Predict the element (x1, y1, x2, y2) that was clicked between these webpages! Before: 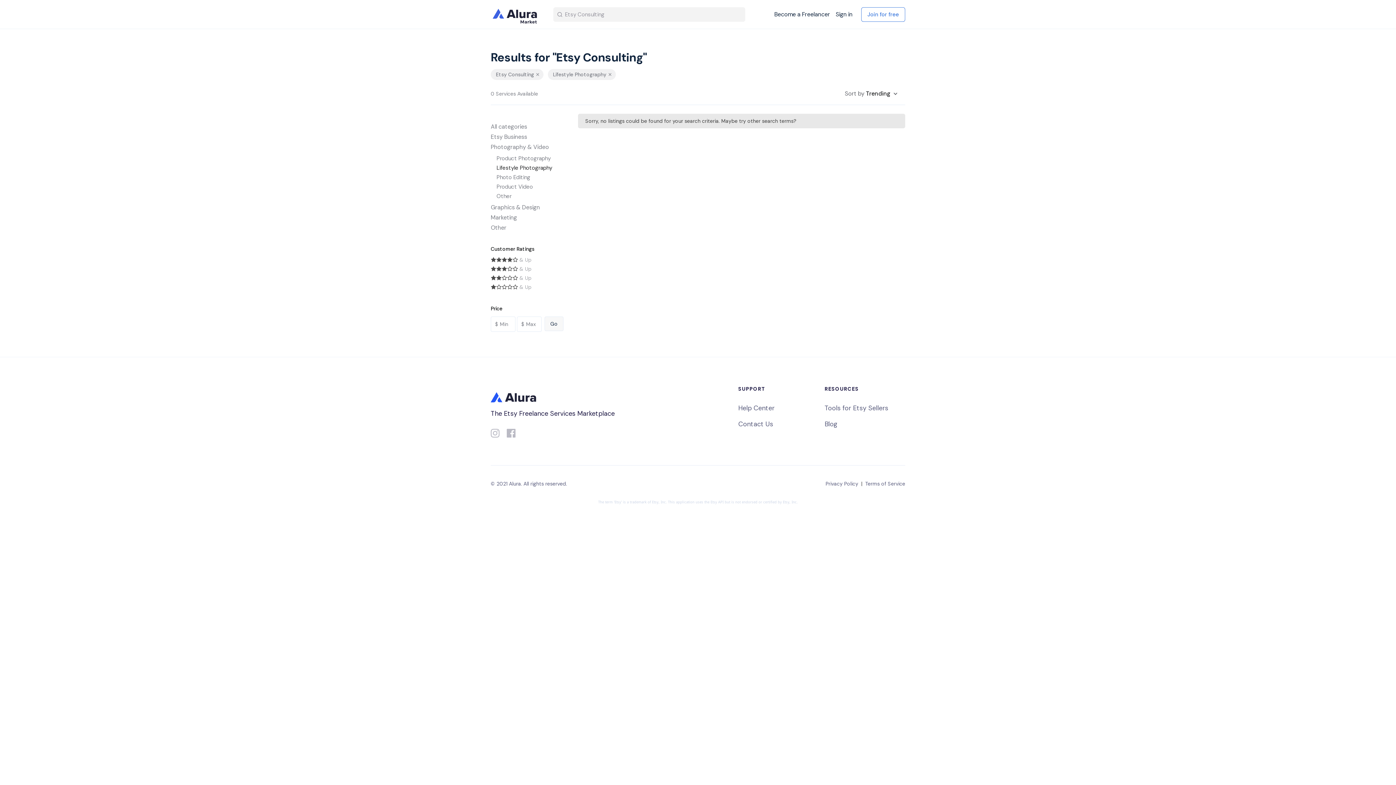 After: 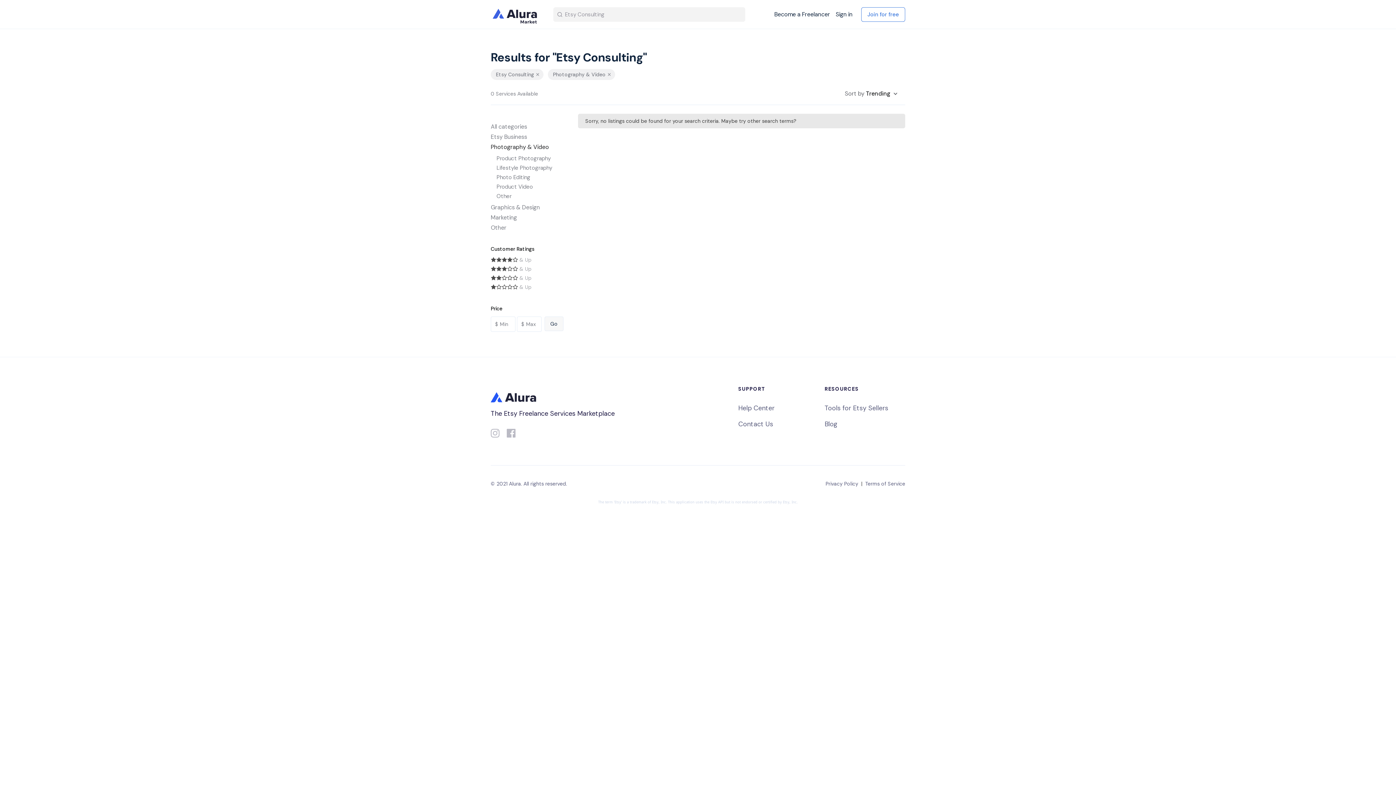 Action: bbox: (490, 142, 563, 151) label: Photography & Video